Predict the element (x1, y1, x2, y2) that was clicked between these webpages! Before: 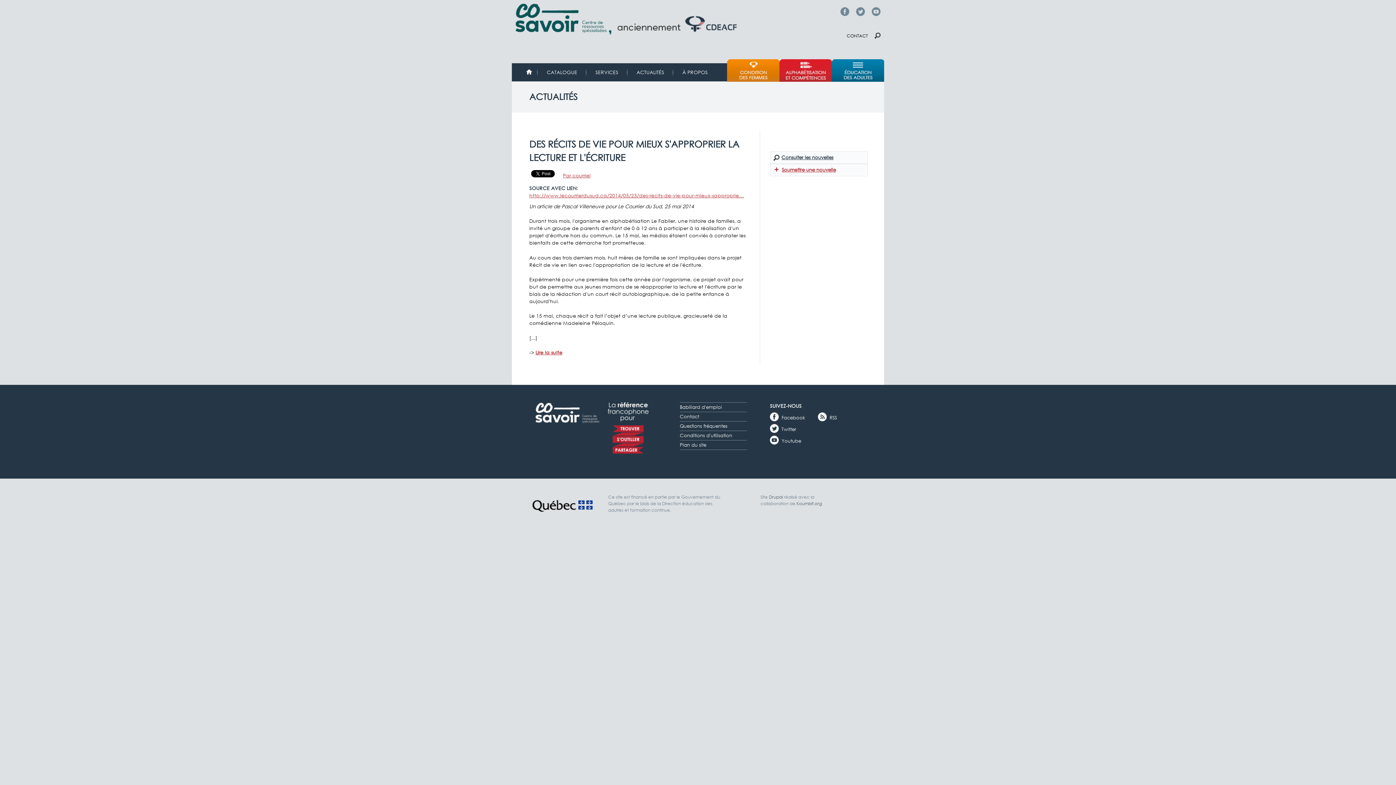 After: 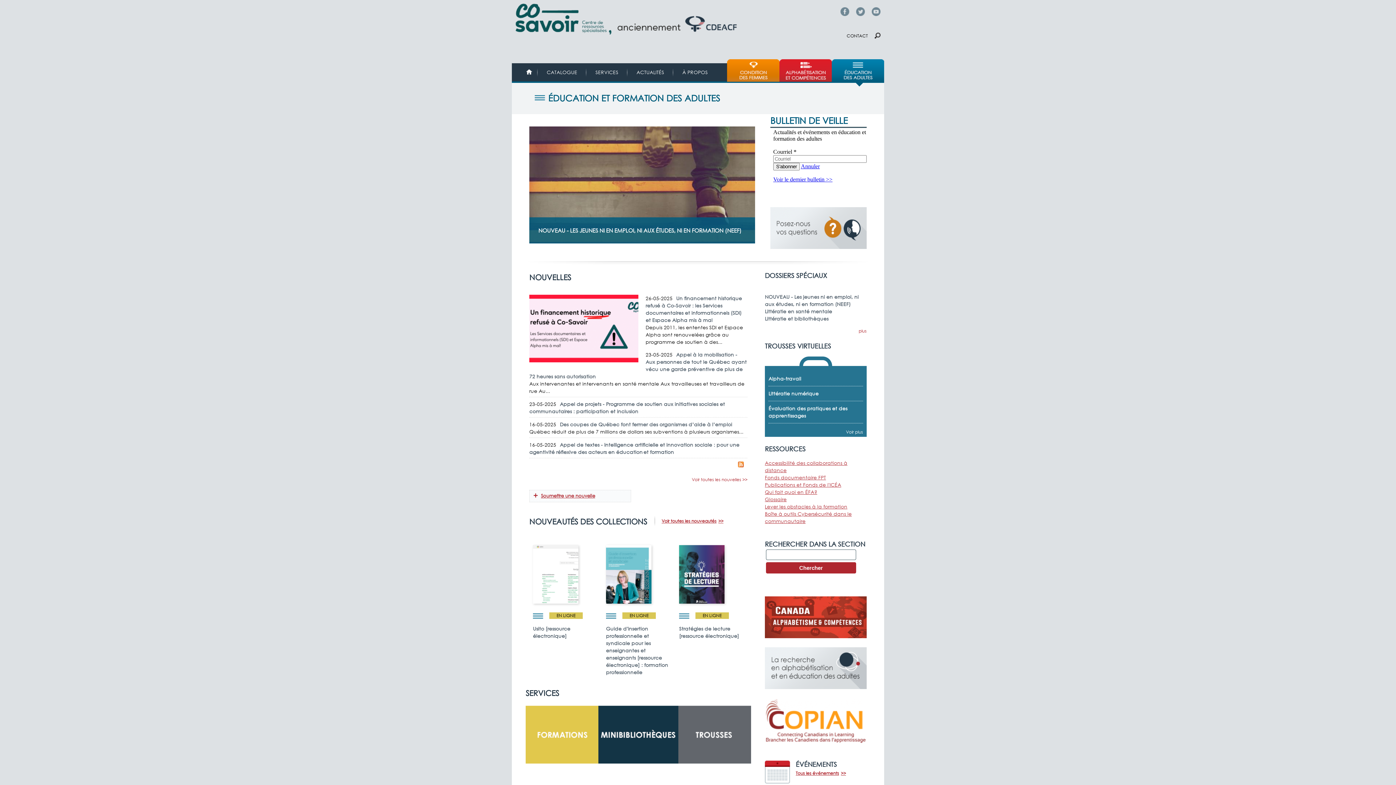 Action: bbox: (832, 59, 884, 81) label: Éducation et formation des adultes